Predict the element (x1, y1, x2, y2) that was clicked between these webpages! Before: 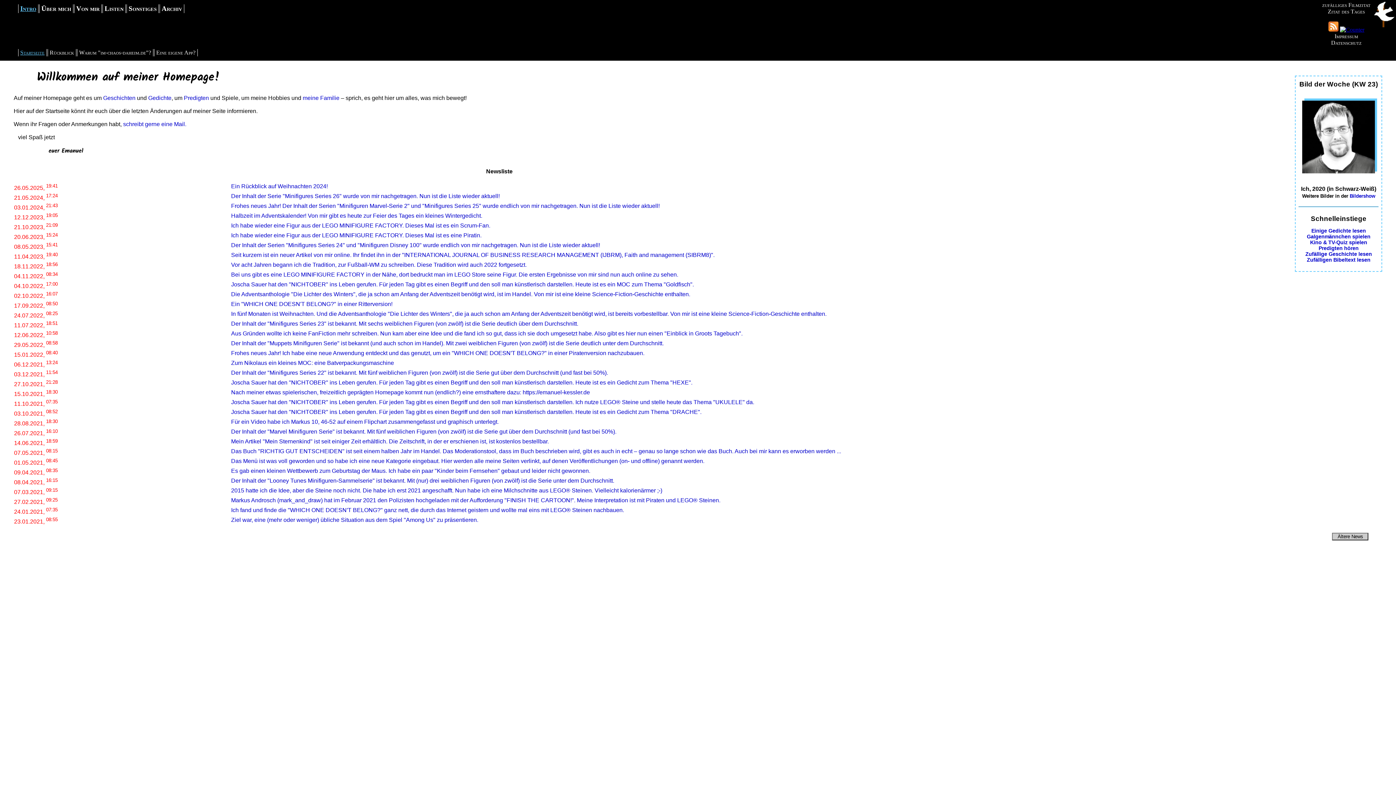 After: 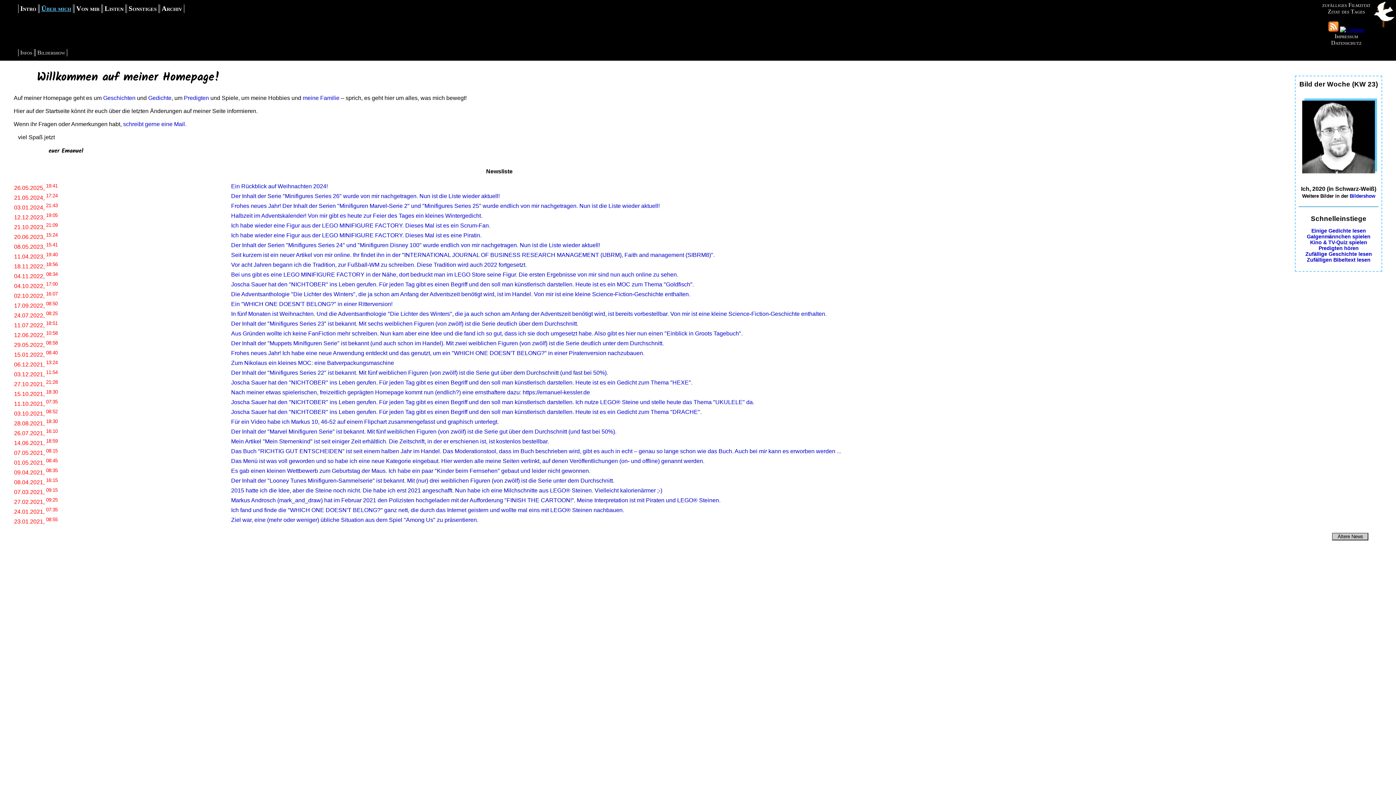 Action: bbox: (41, 4, 71, 12) label: Über mich